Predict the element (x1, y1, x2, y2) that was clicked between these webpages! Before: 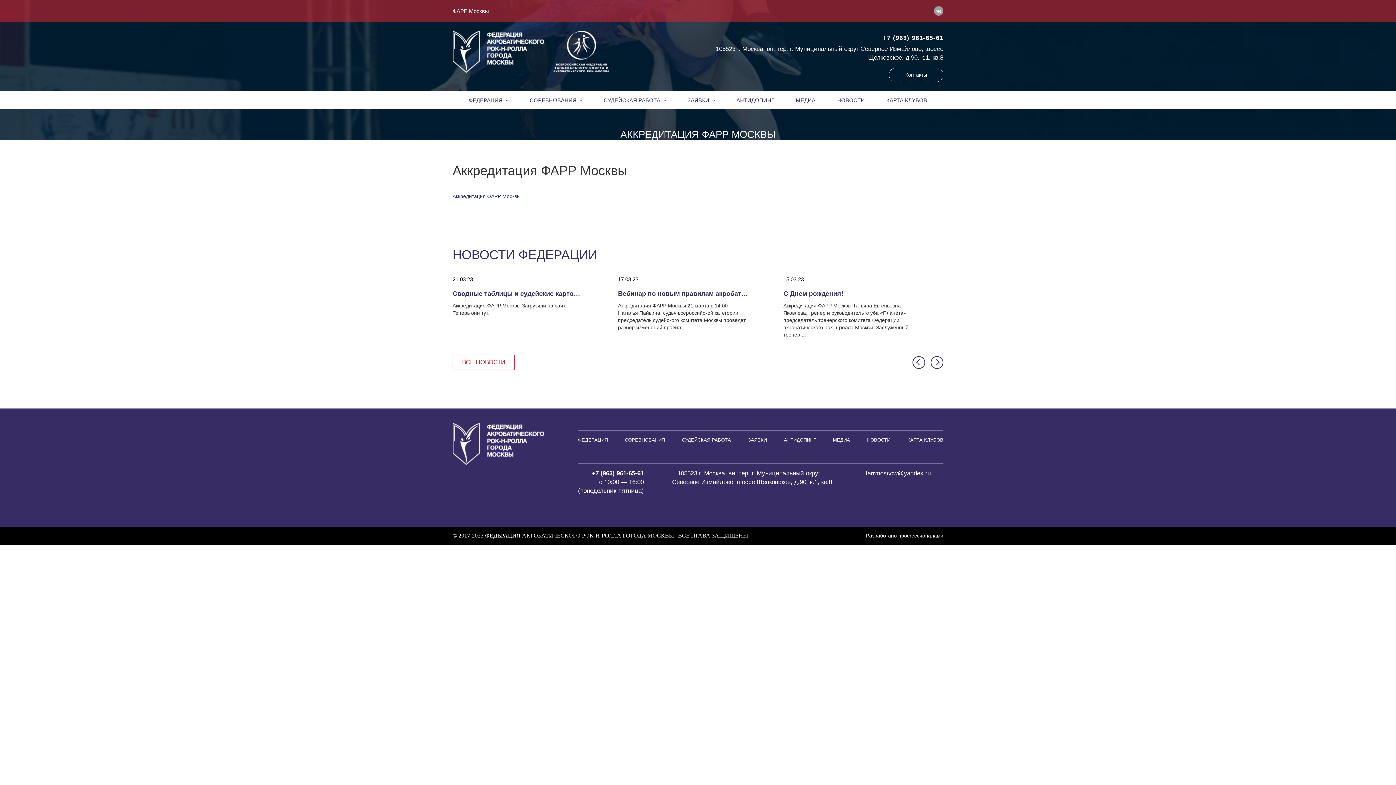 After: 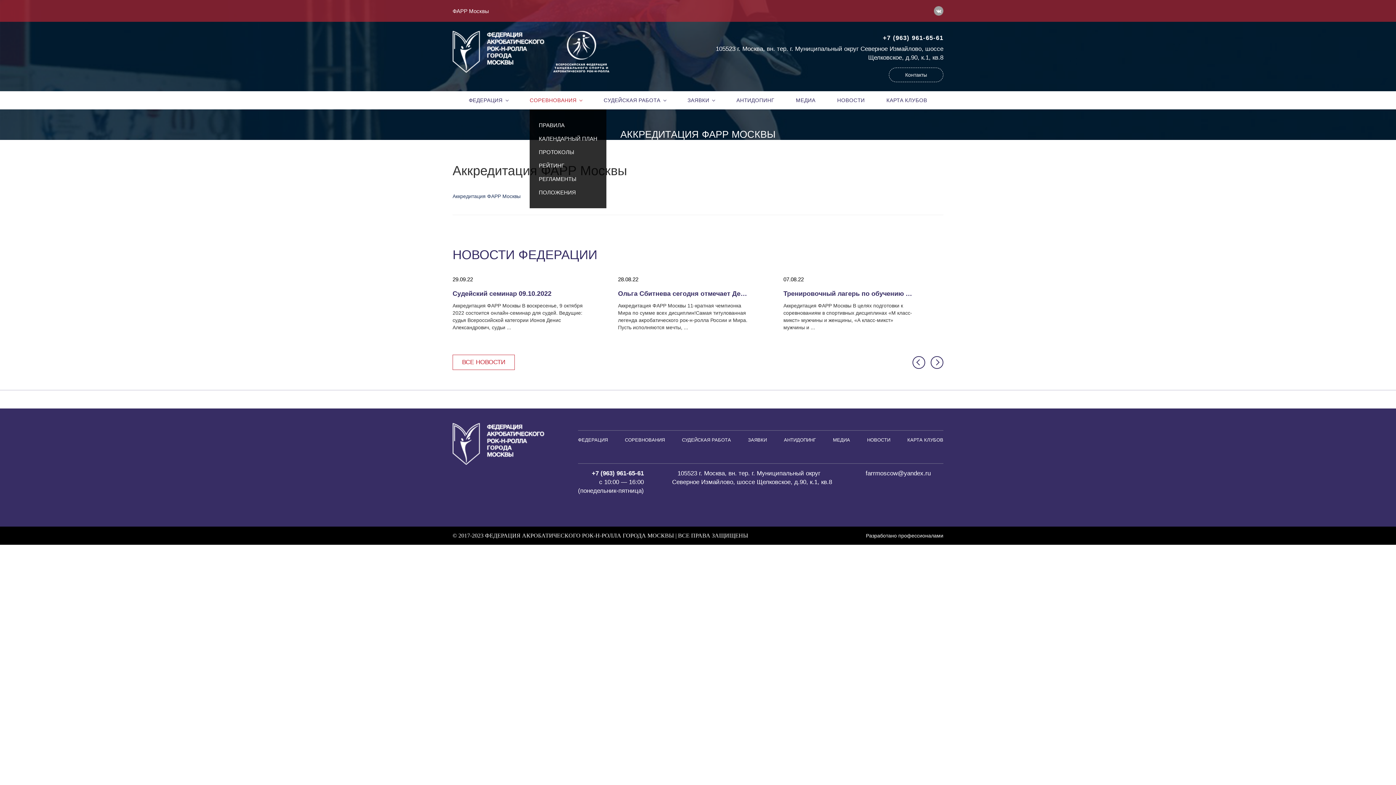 Action: bbox: (529, 91, 582, 109) label: СОРЕВНОВАНИЯ